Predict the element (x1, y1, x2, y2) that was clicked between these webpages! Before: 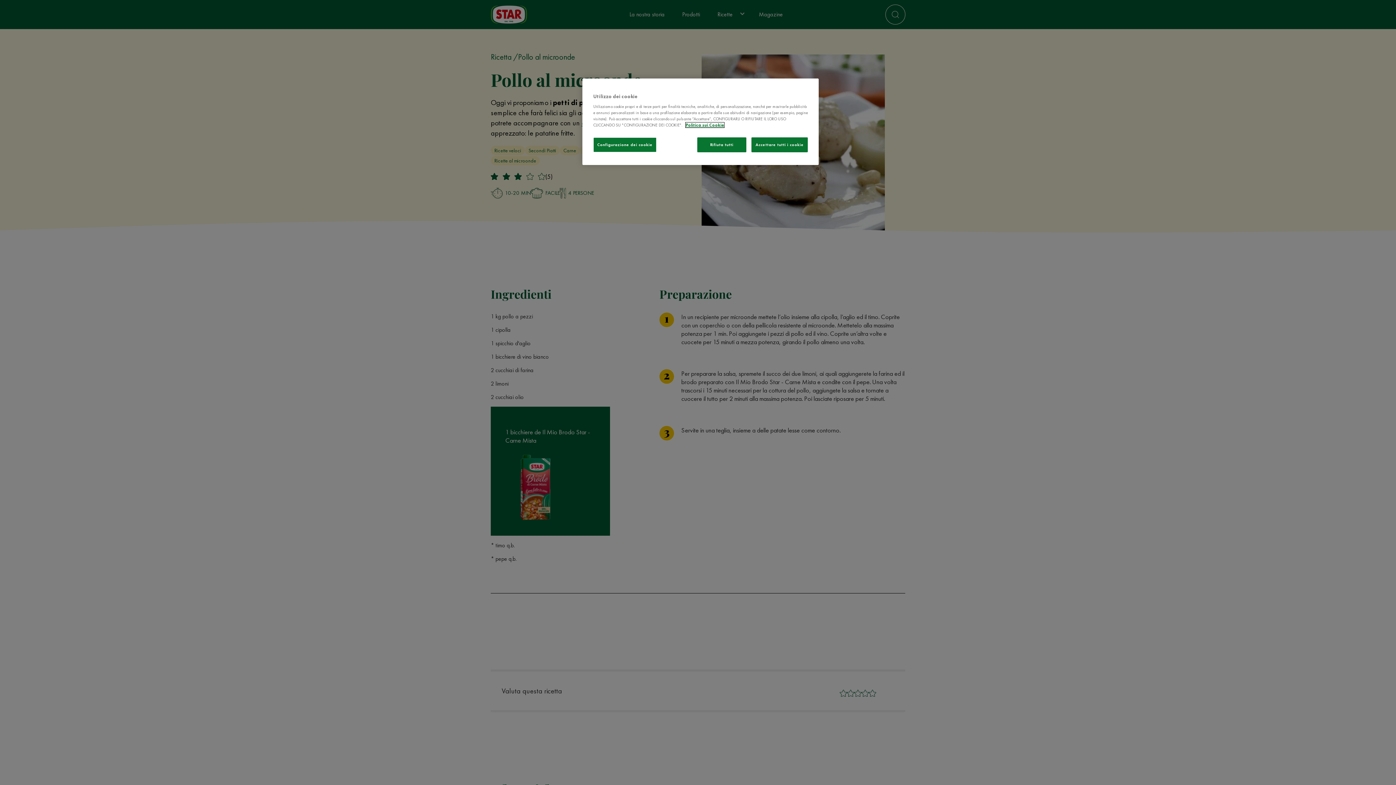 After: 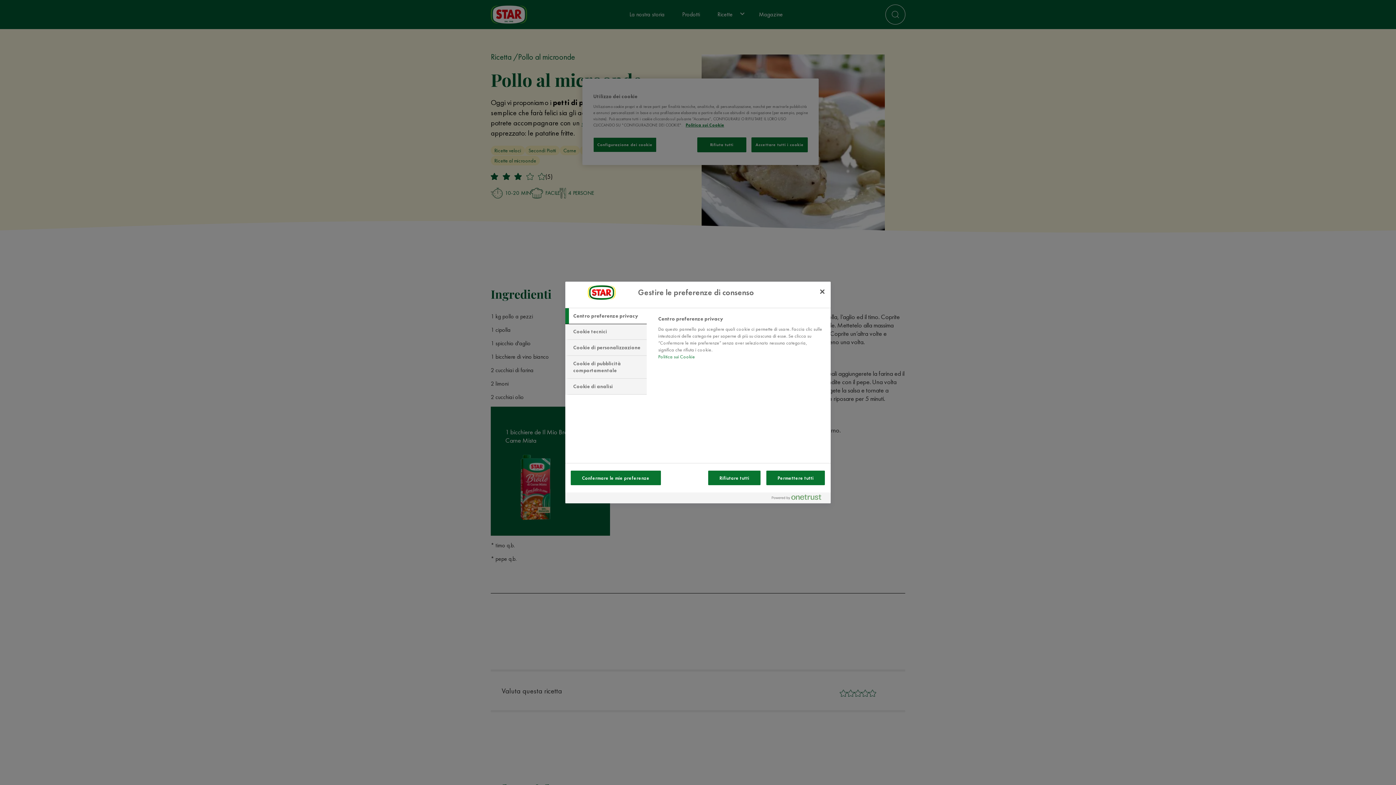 Action: bbox: (593, 137, 656, 152) label: Configurazione dei cookie